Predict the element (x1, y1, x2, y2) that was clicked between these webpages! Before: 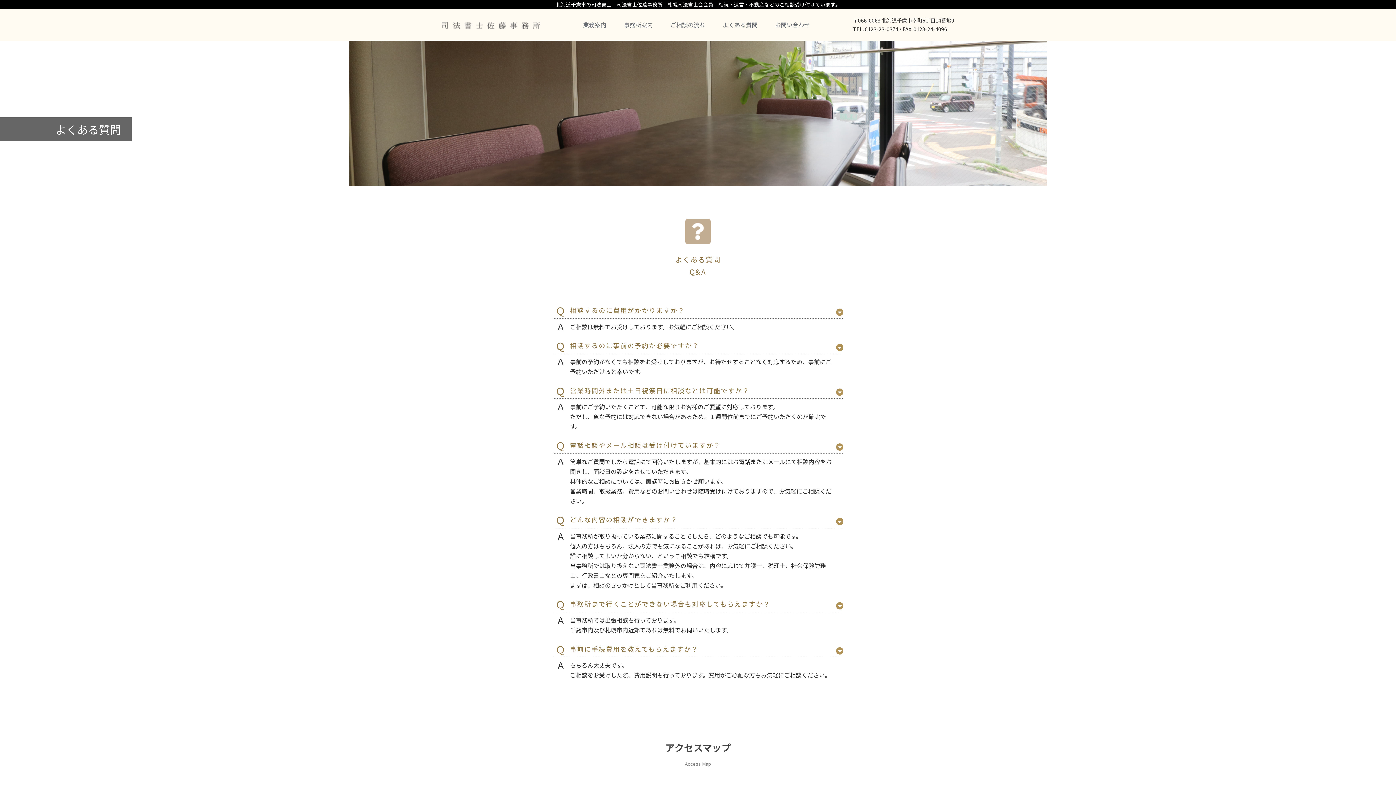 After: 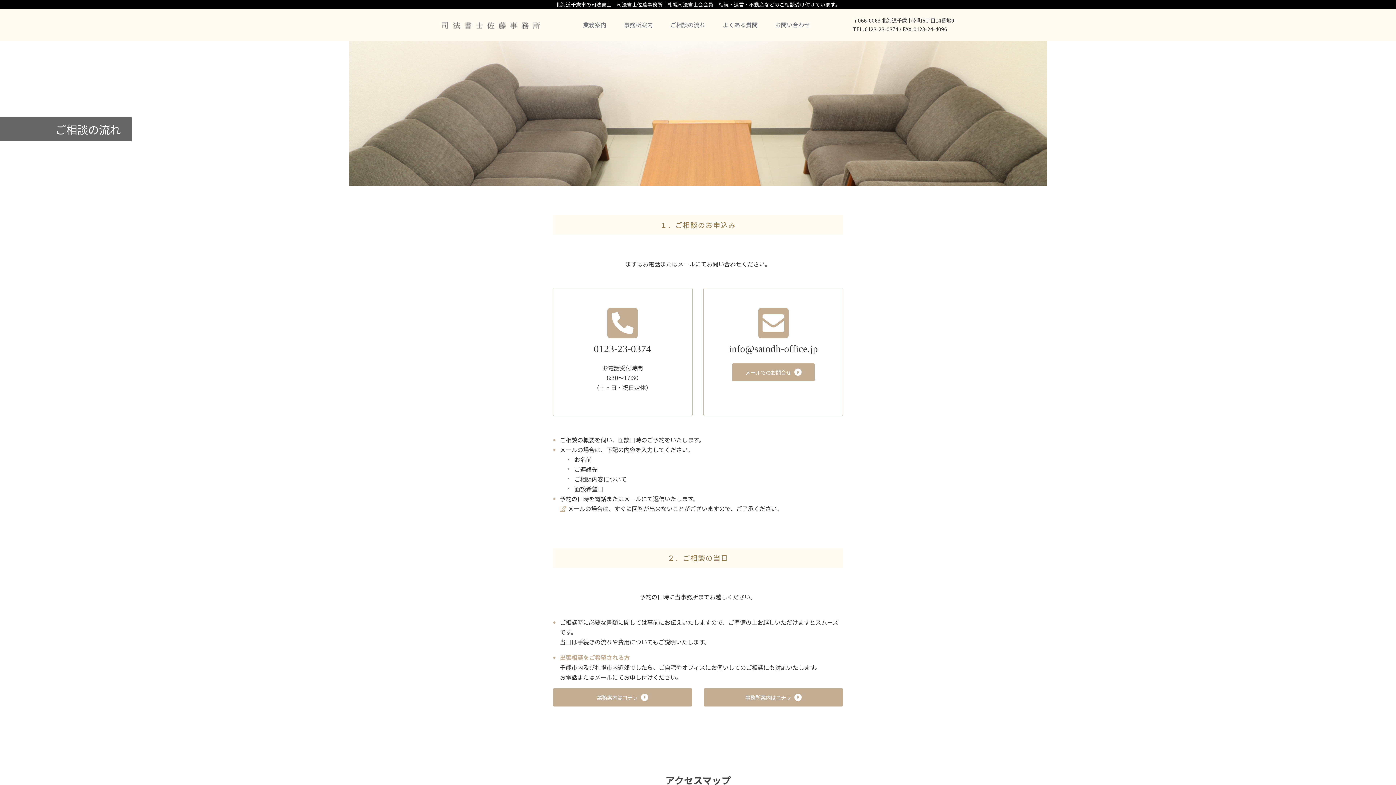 Action: label: ご相談の流れ bbox: (670, 19, 705, 29)